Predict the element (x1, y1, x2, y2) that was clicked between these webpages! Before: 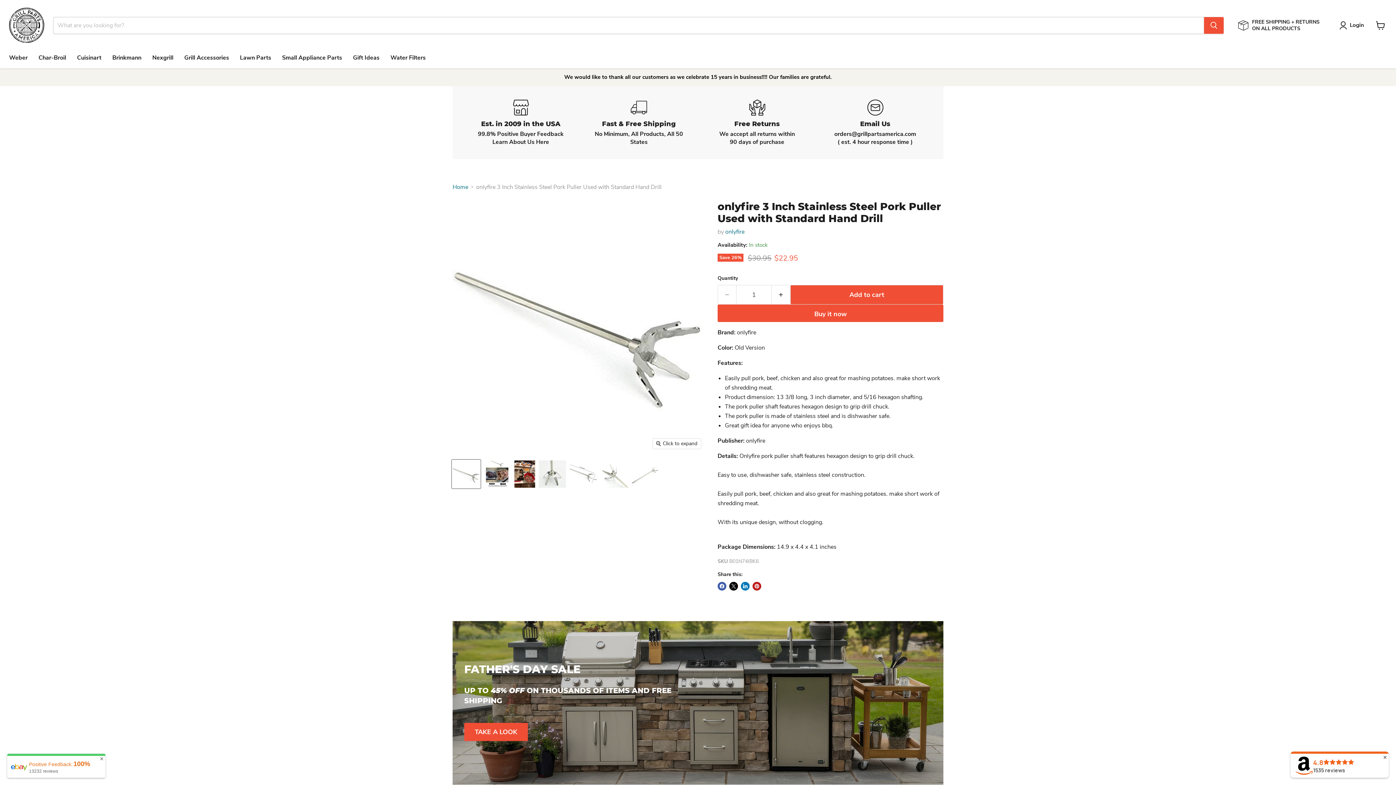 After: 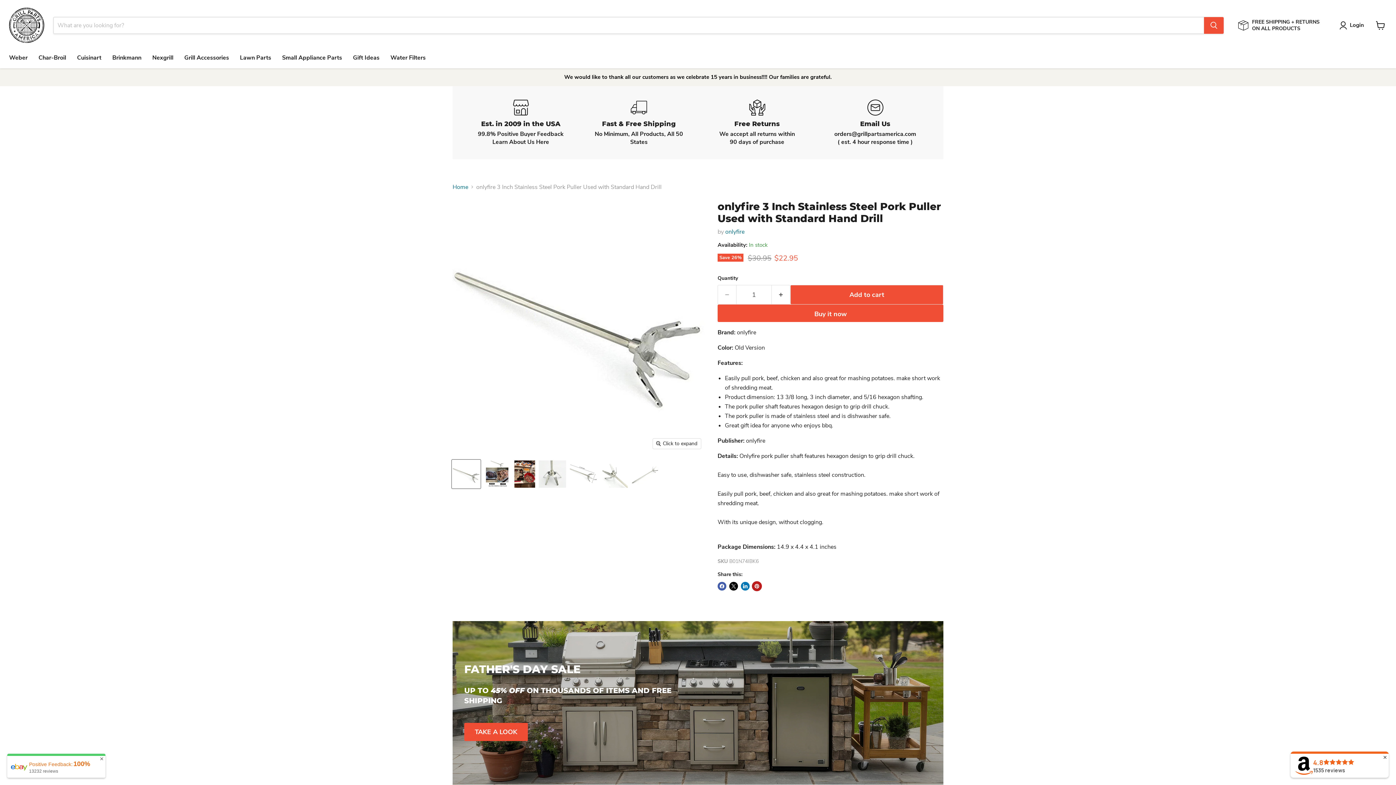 Action: bbox: (752, 582, 761, 590) label: Pin on Pinterest